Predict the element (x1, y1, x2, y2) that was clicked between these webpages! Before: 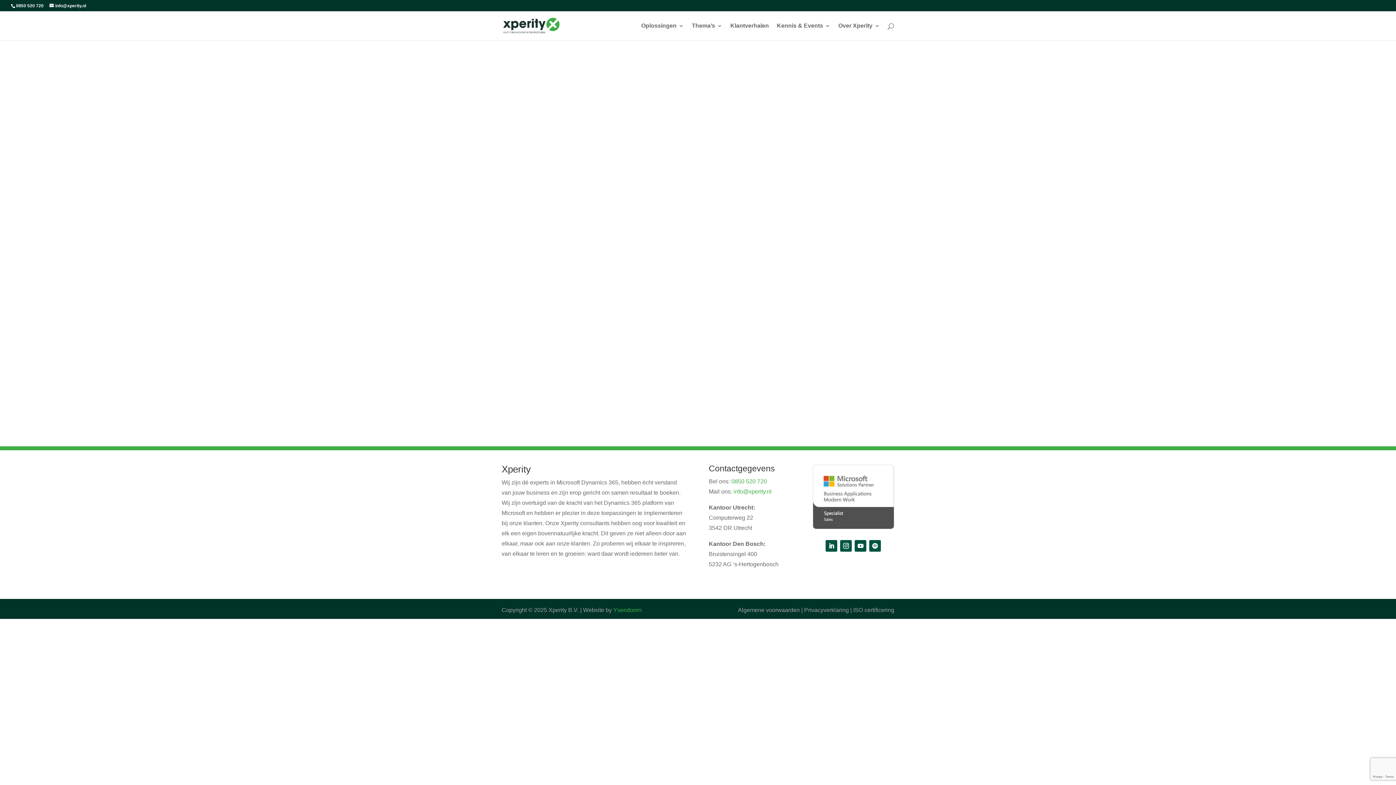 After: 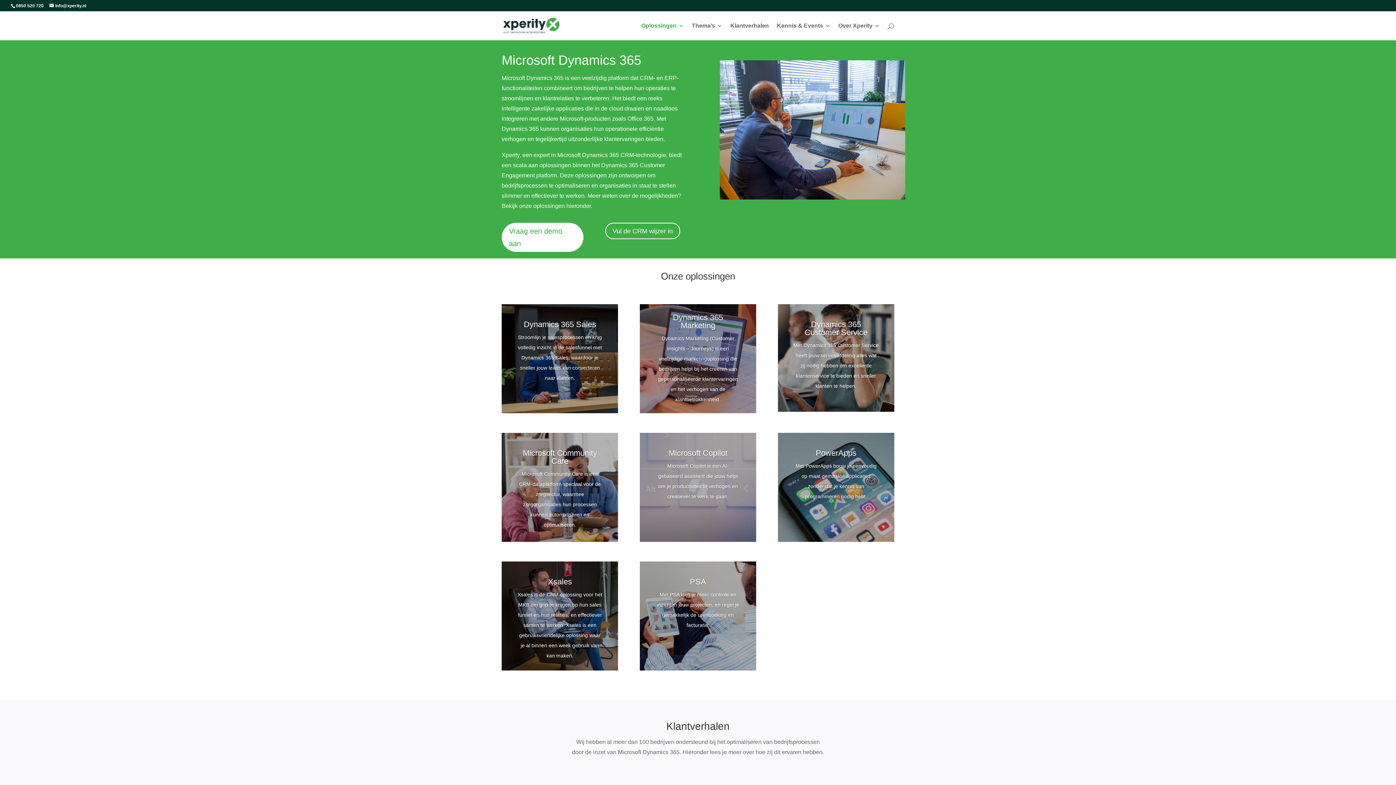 Action: label: Oplossingen bbox: (641, 23, 684, 40)